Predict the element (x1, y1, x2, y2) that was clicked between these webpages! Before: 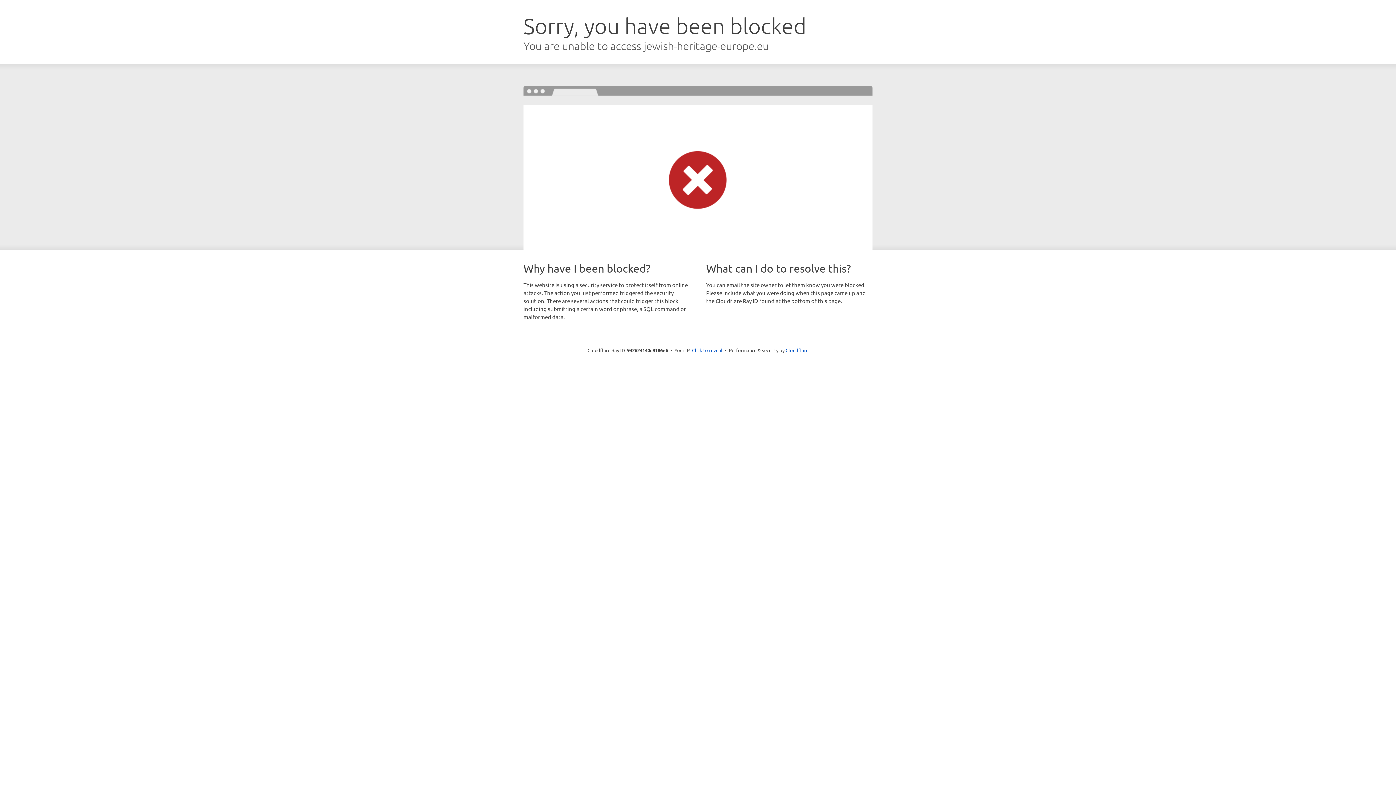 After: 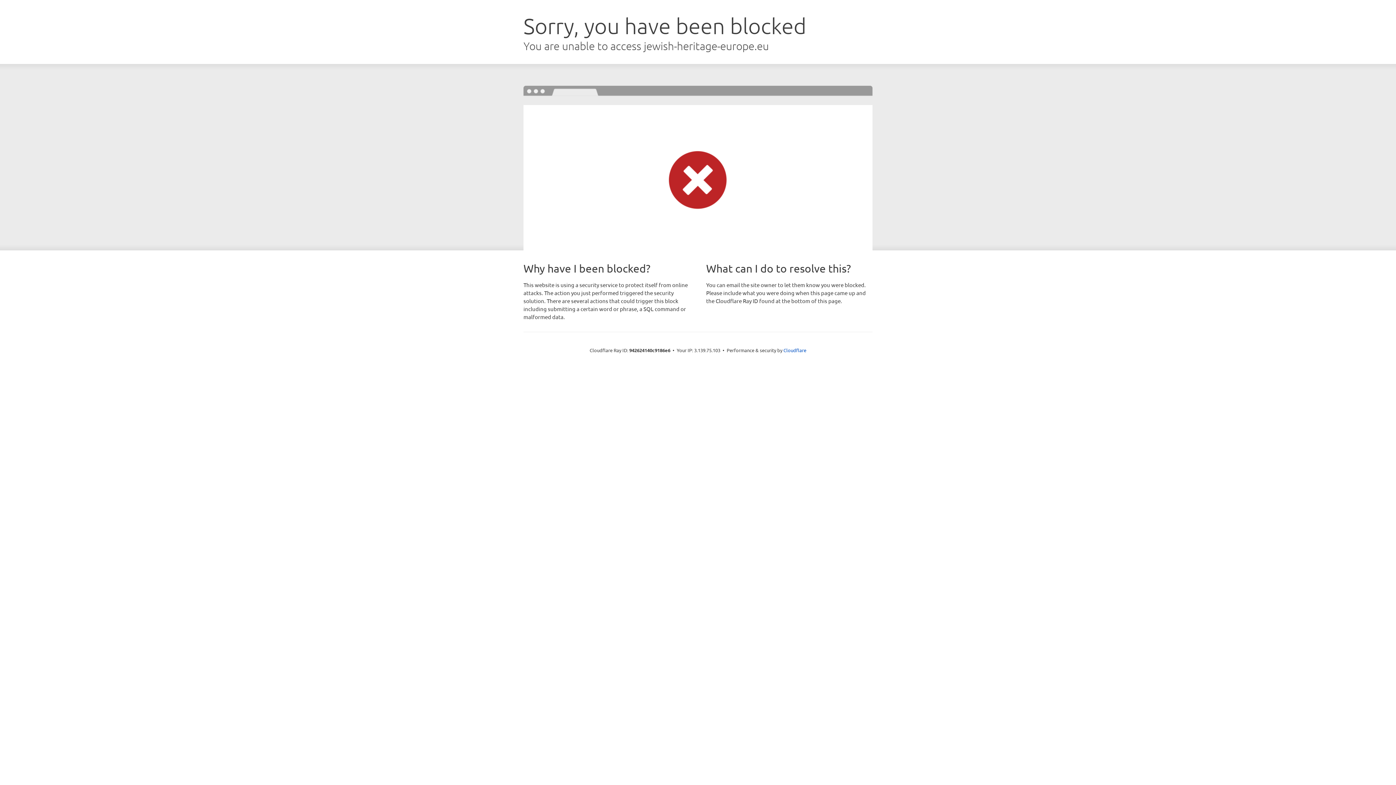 Action: label: Click to reveal bbox: (692, 346, 722, 353)